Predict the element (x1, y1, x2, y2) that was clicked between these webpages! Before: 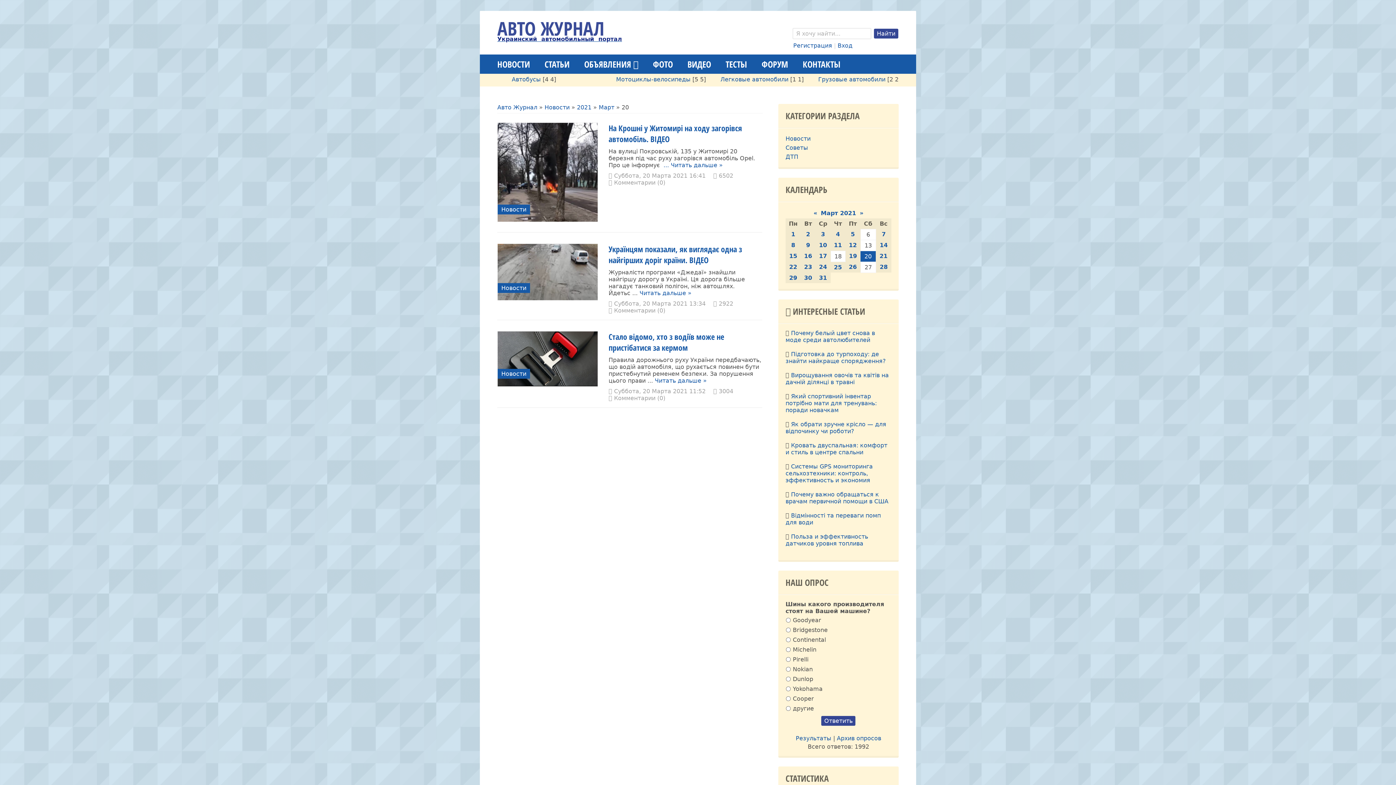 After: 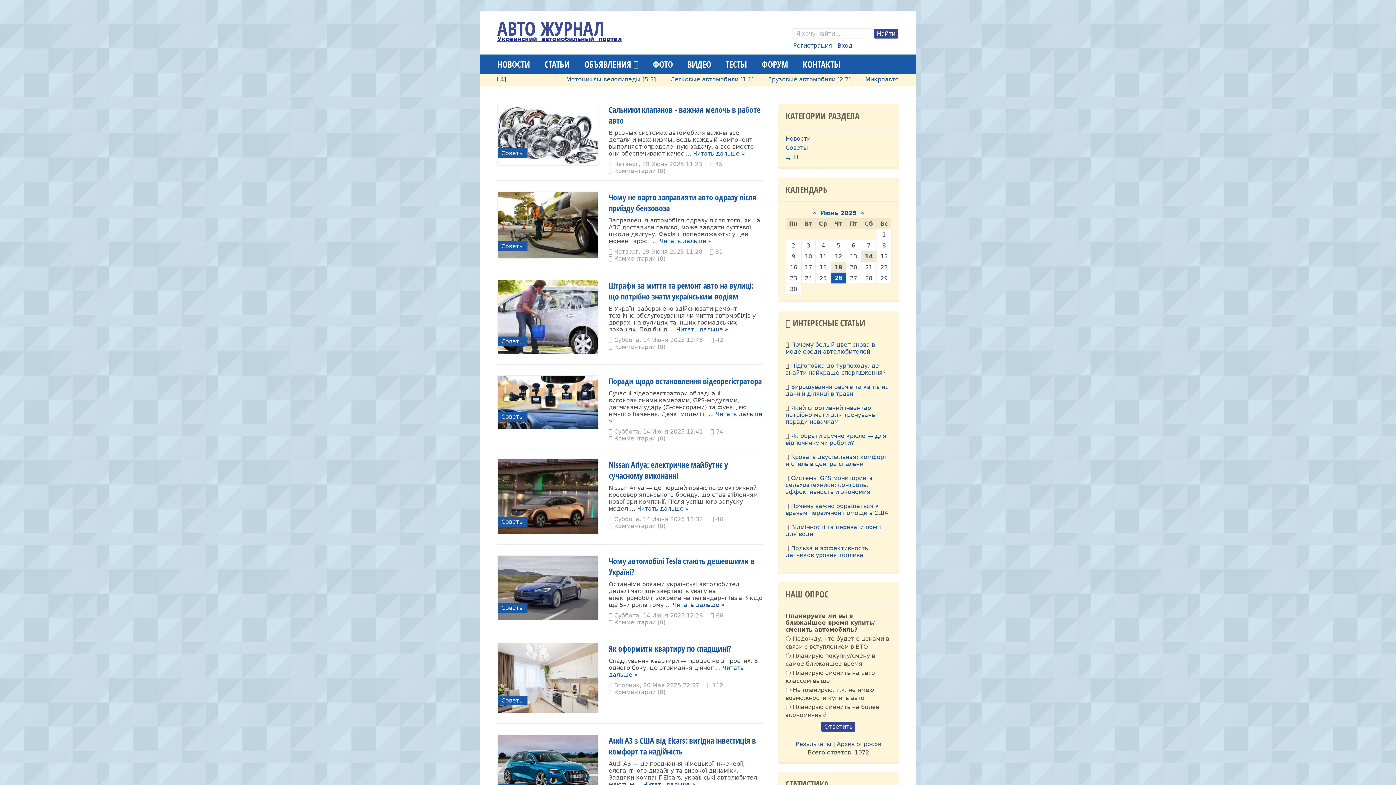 Action: label: Авто Журнал bbox: (497, 104, 537, 110)